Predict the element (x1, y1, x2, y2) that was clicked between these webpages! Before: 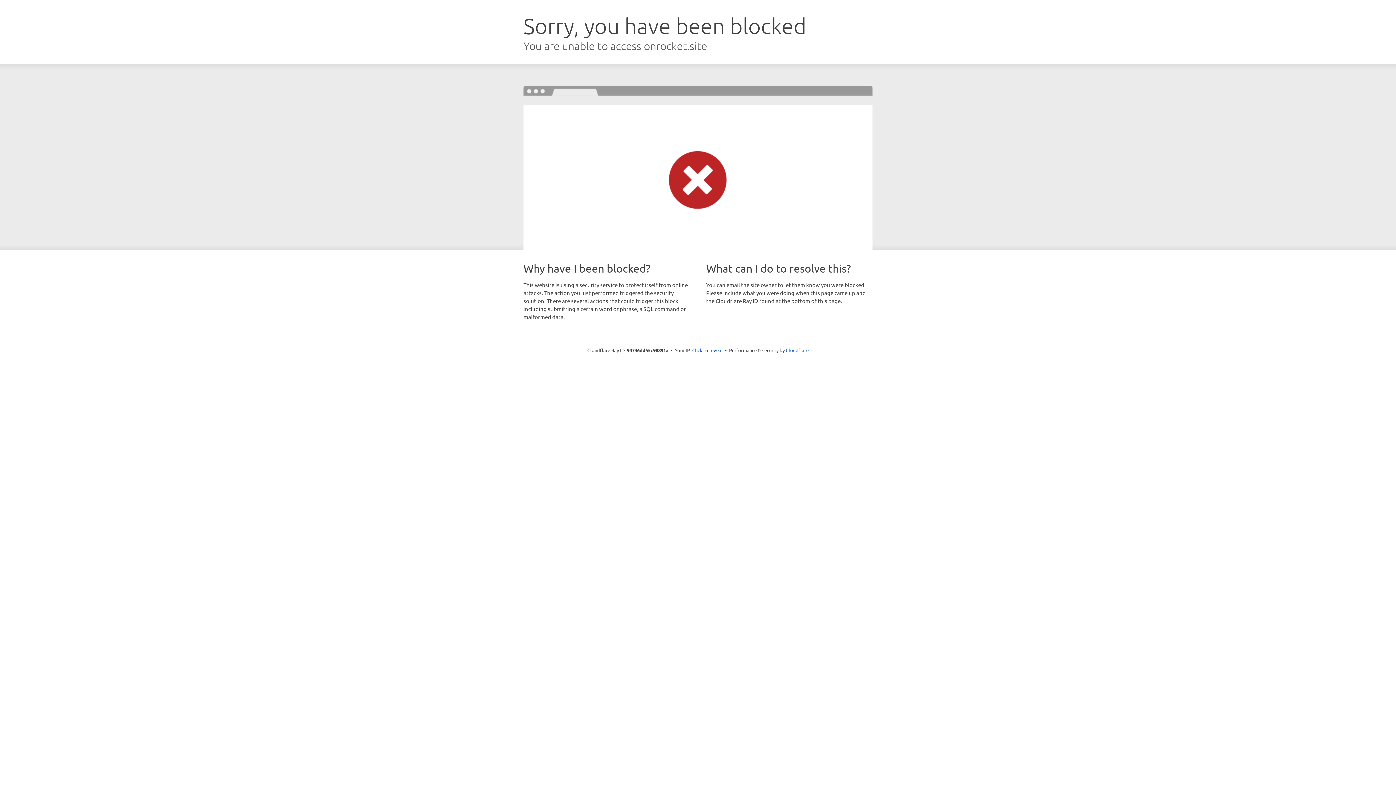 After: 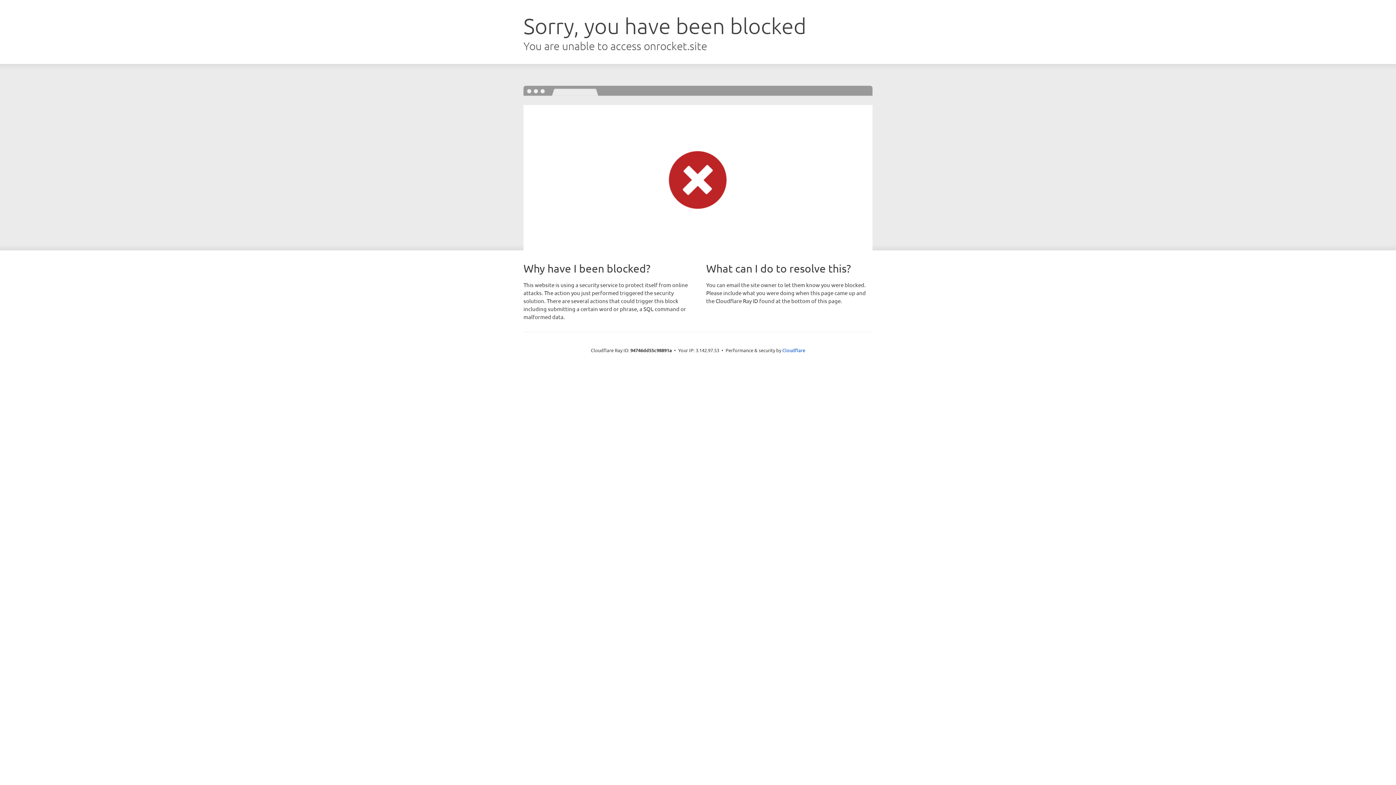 Action: label: Click to reveal bbox: (692, 346, 722, 353)